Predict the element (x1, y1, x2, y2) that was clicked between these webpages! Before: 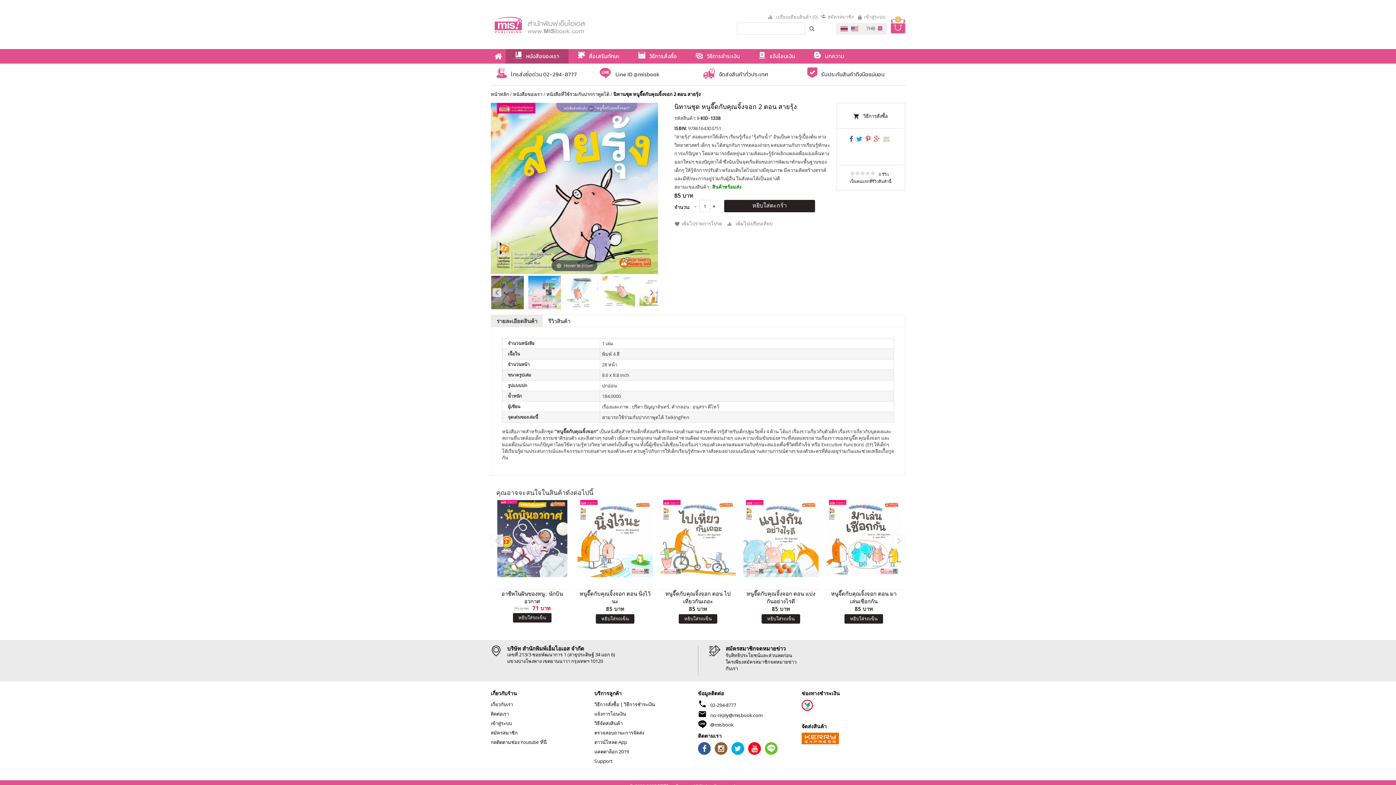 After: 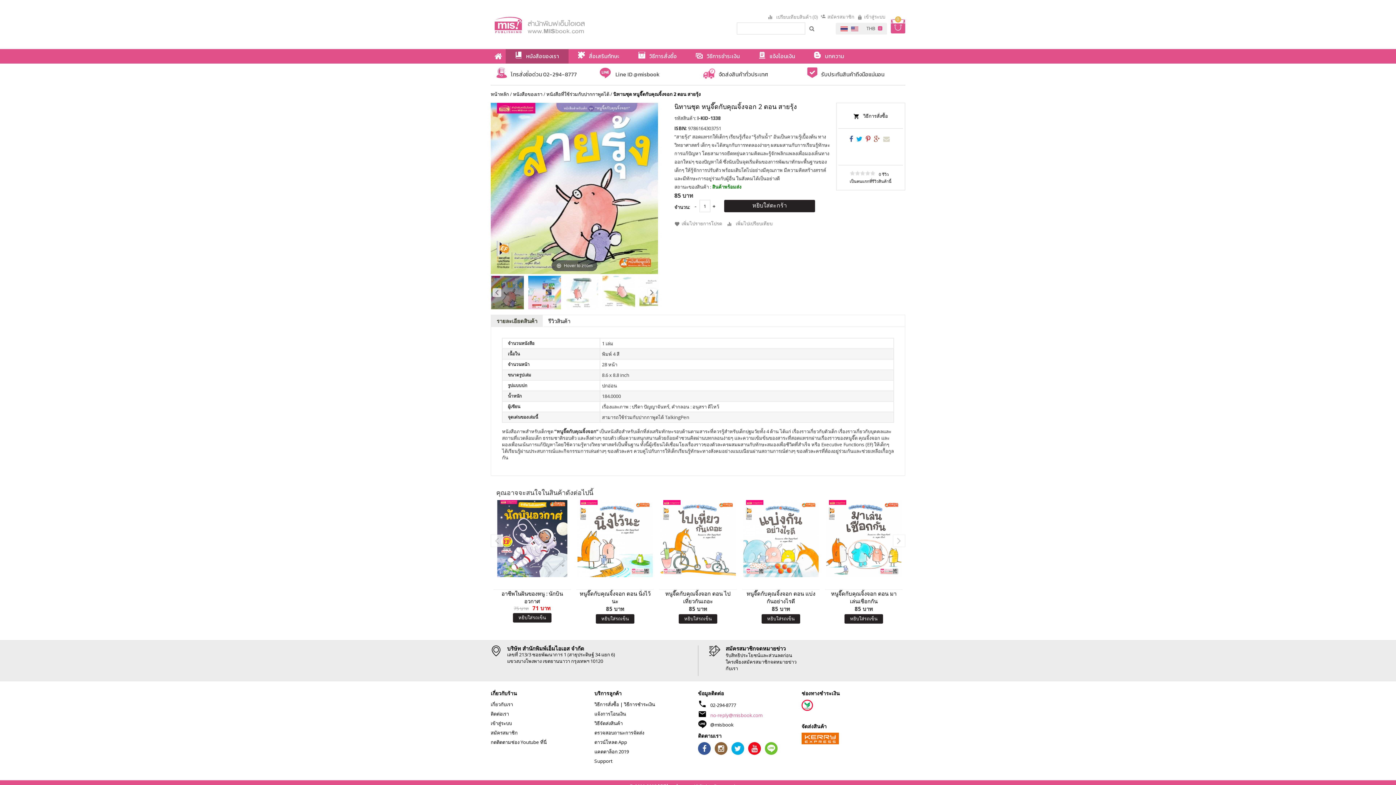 Action: bbox: (710, 712, 762, 719) label: no-reply@misbook.com